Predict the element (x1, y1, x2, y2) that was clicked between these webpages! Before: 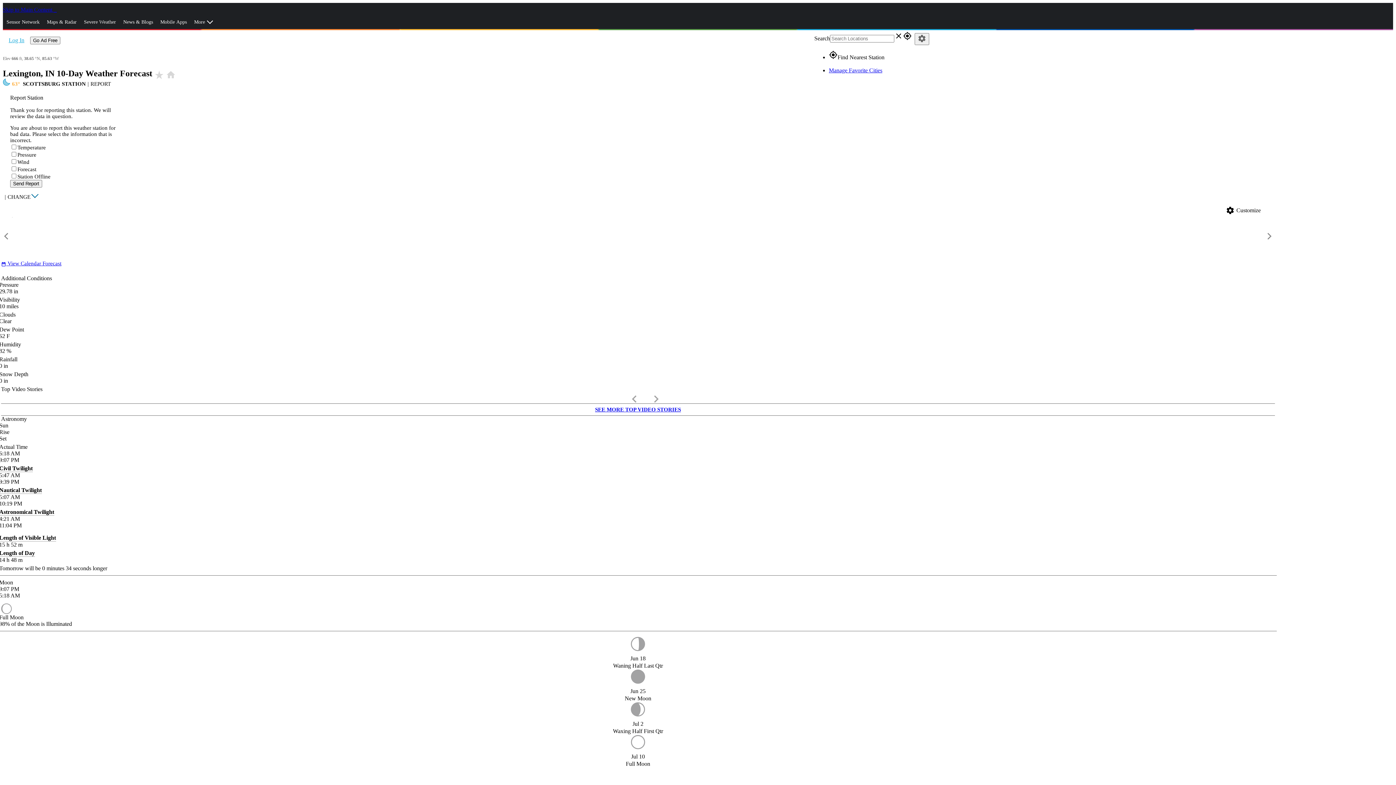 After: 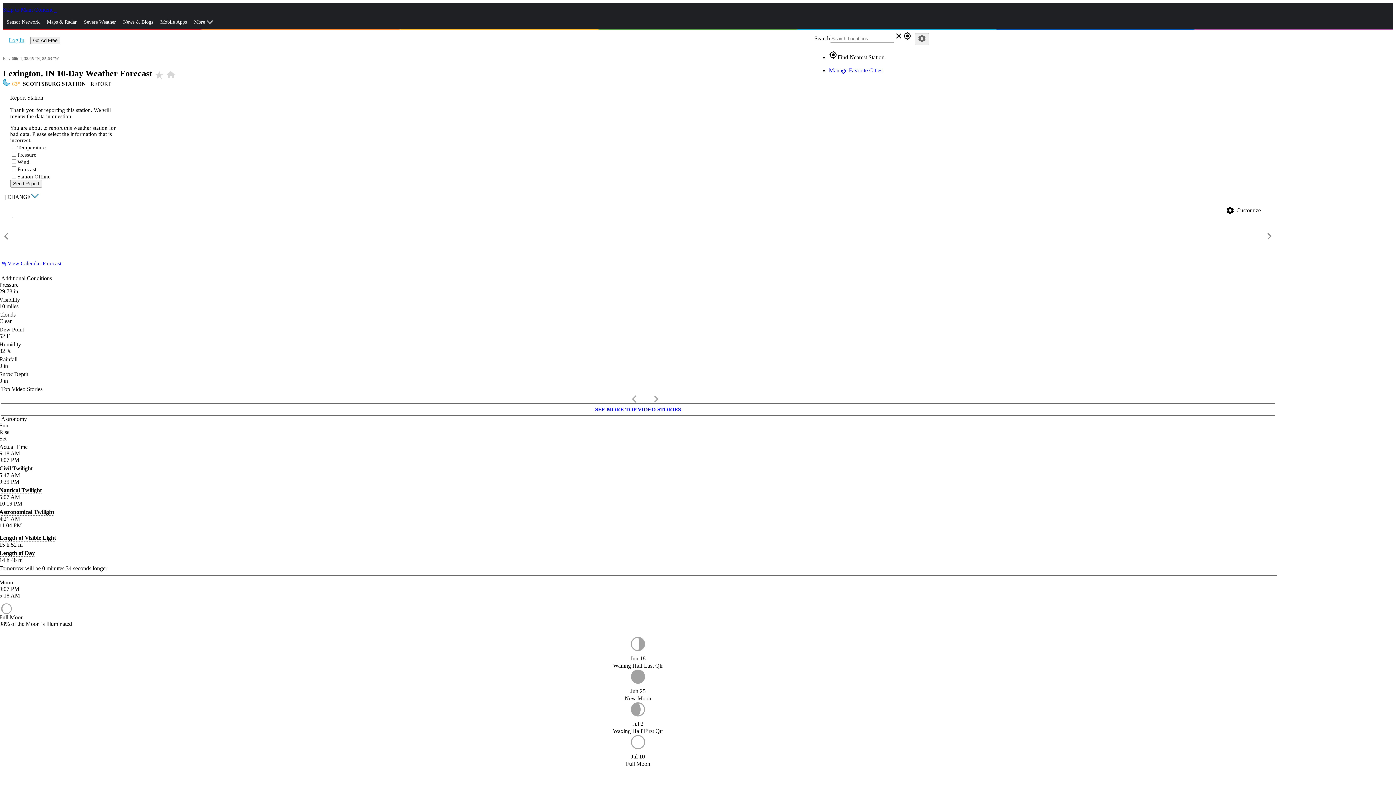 Action: label: 63  SCOTTSBURG STATION bbox: (12, 81, 85, 86)